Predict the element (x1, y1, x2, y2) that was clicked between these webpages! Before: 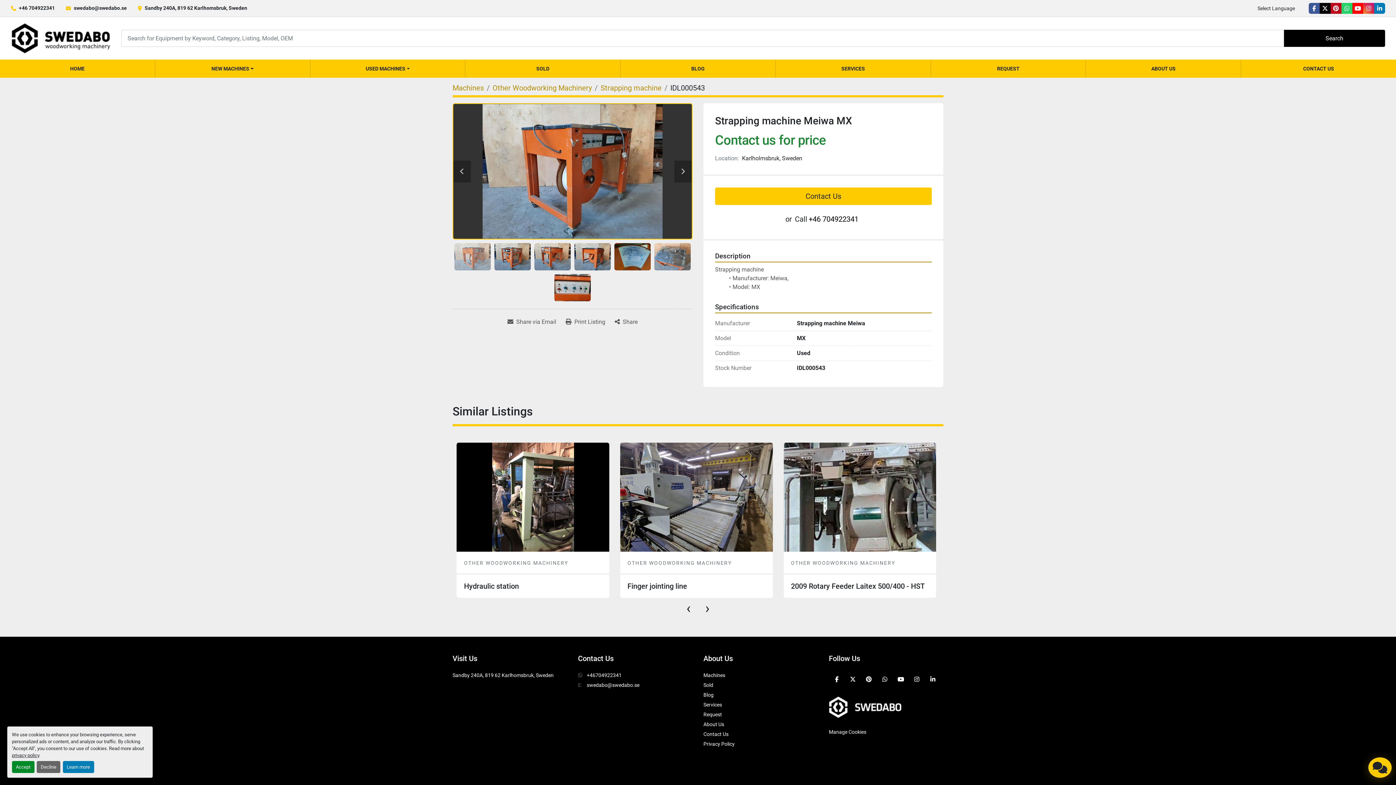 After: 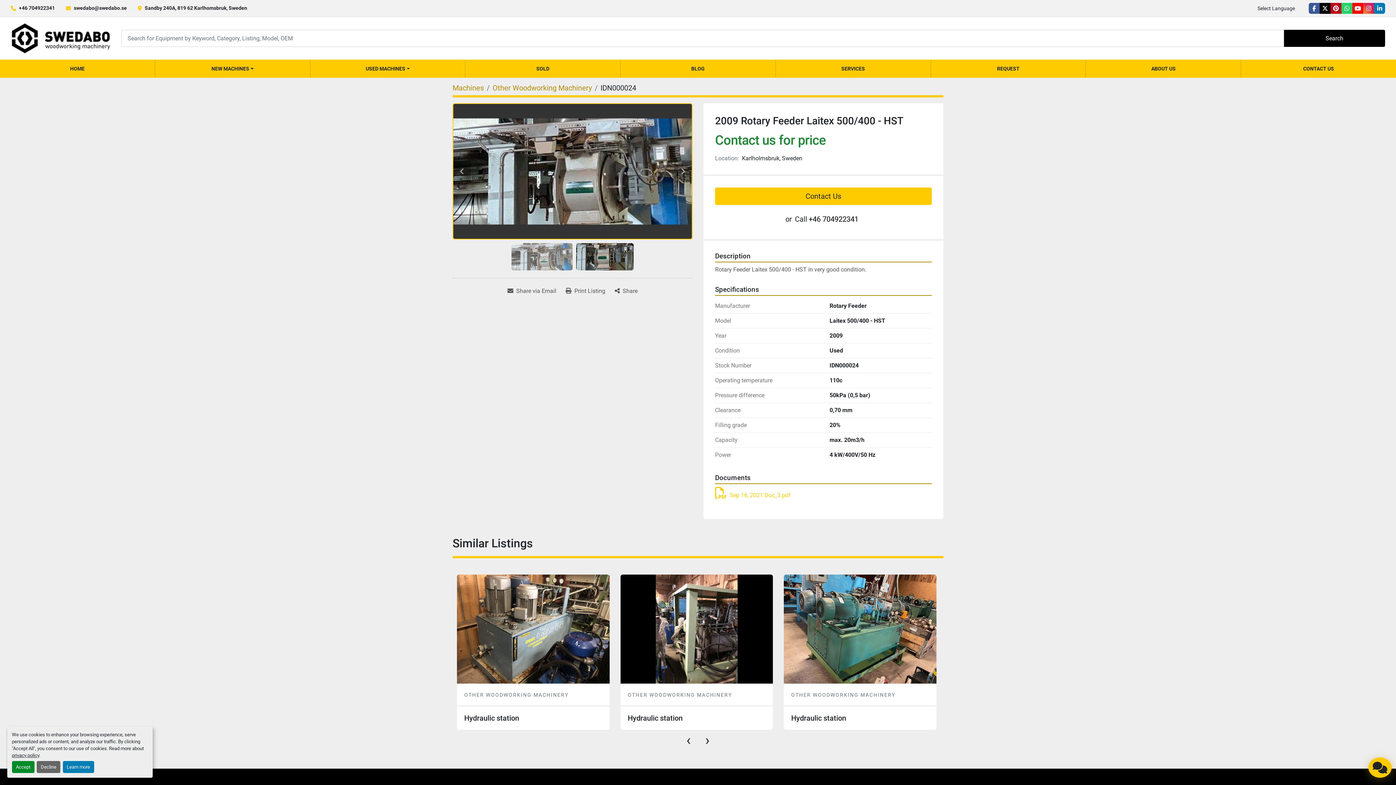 Action: label: 2009 Rotary Feeder Laitex 500/400 - HST bbox: (464, 582, 602, 591)